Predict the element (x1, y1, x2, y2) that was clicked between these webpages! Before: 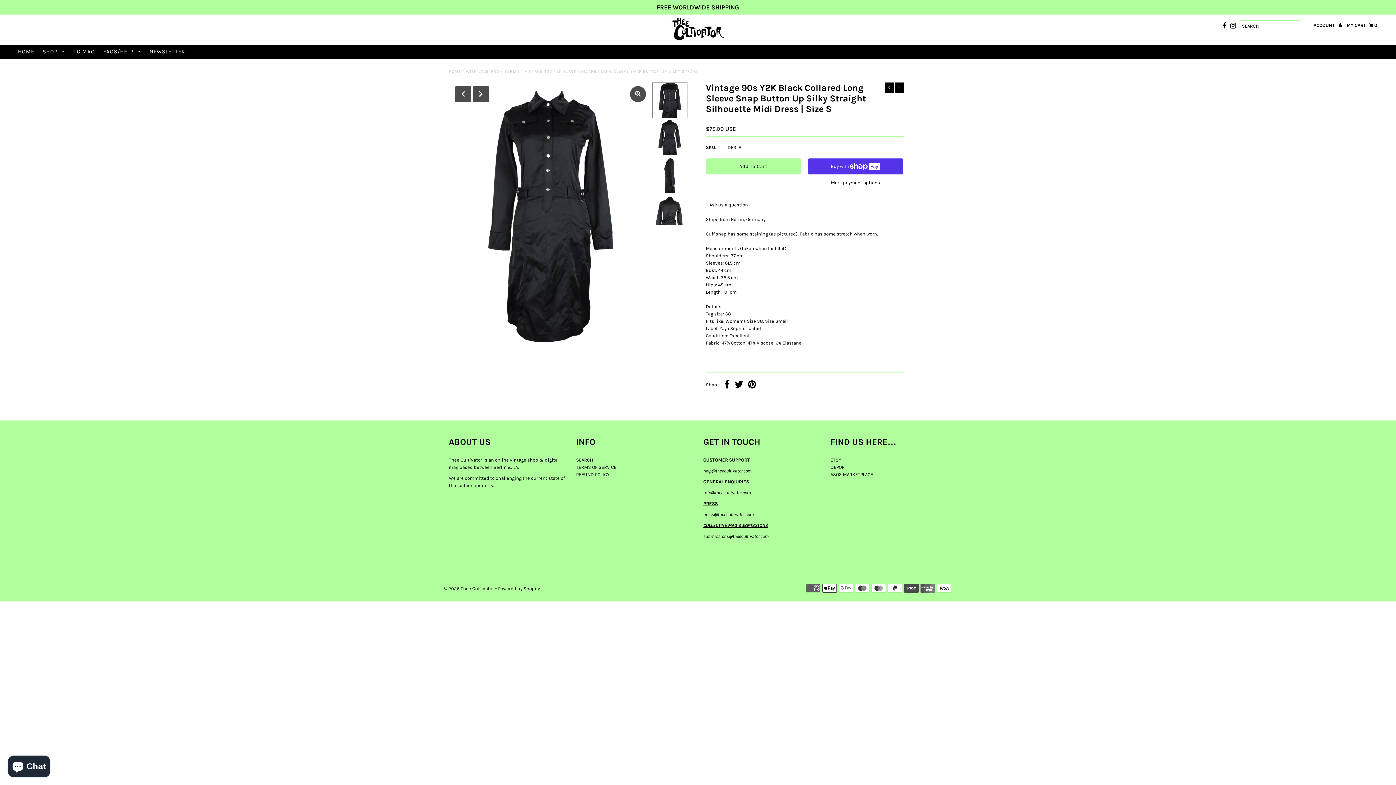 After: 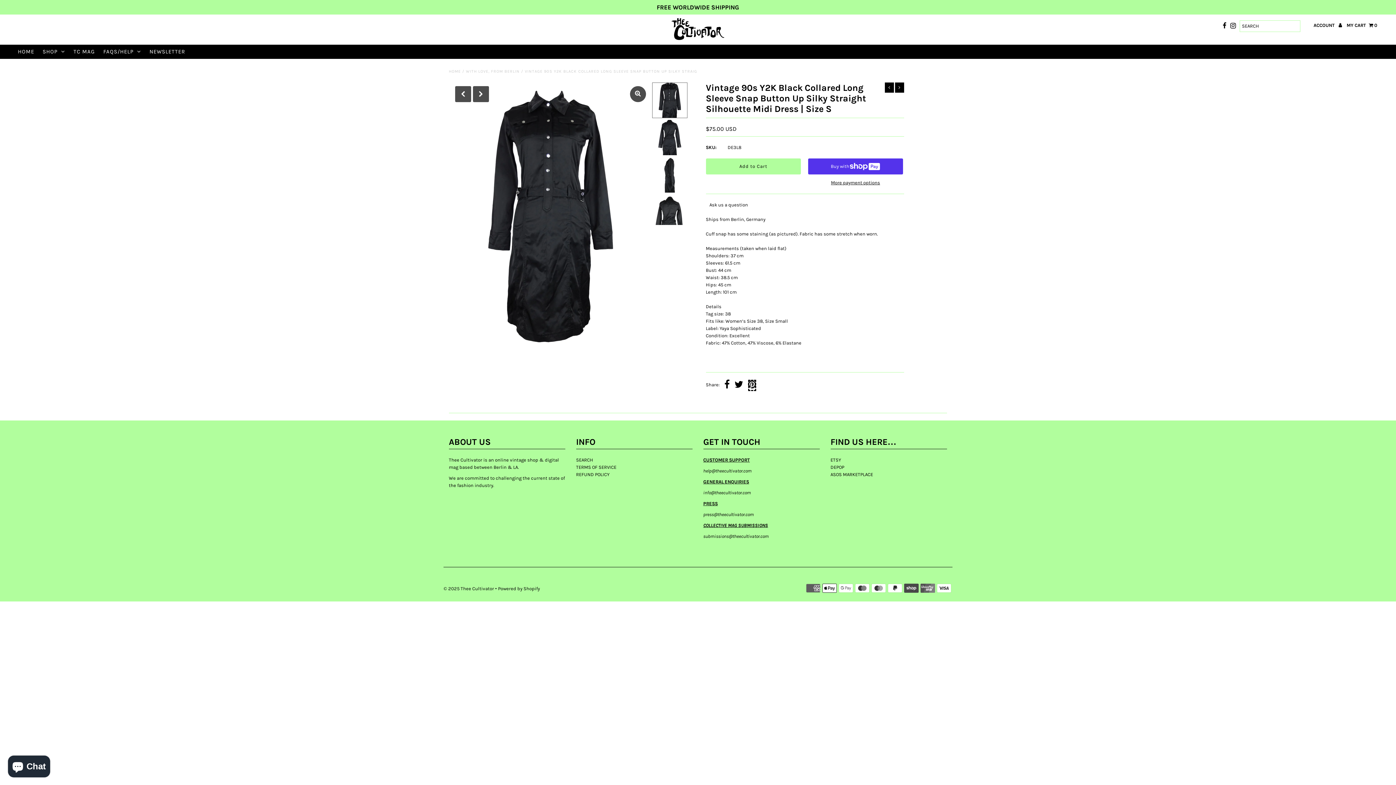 Action: bbox: (748, 379, 756, 391)